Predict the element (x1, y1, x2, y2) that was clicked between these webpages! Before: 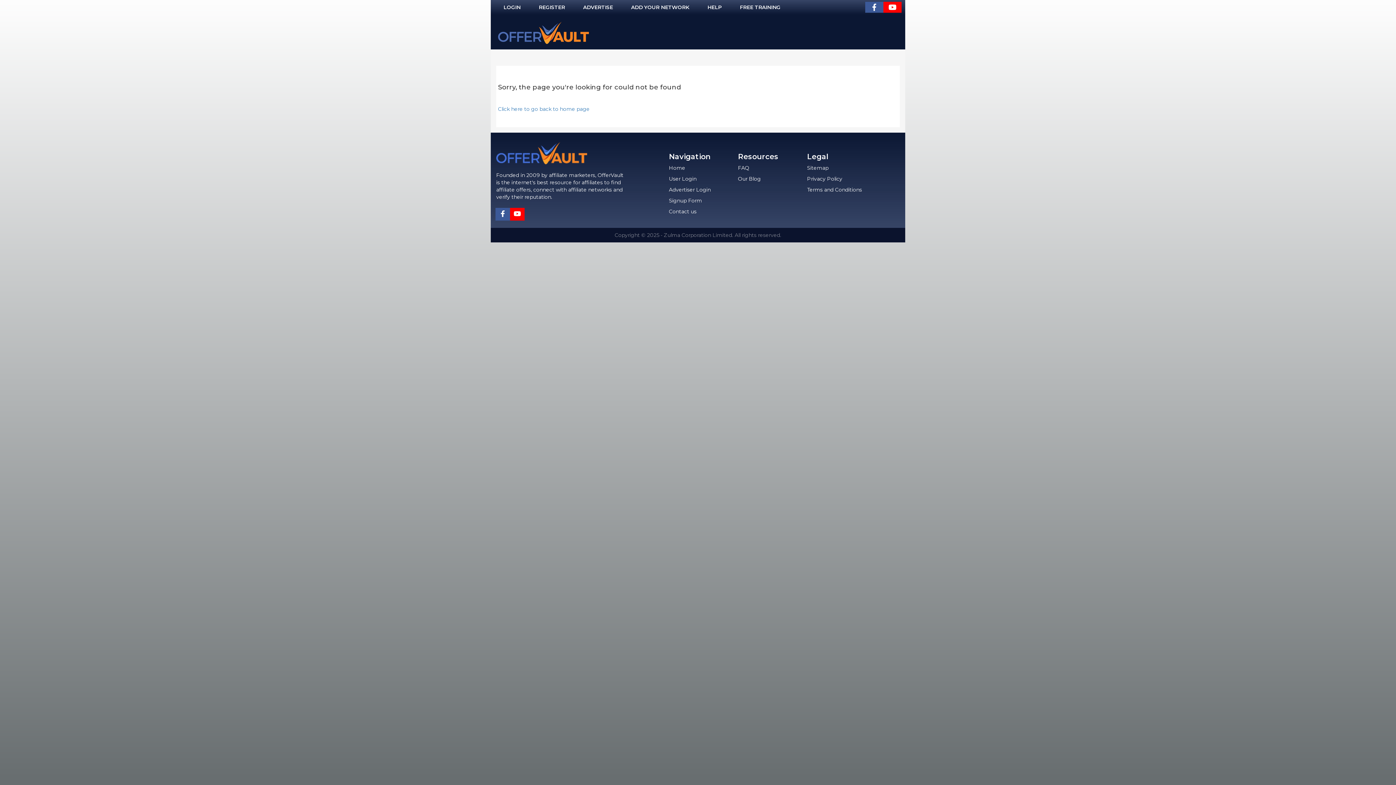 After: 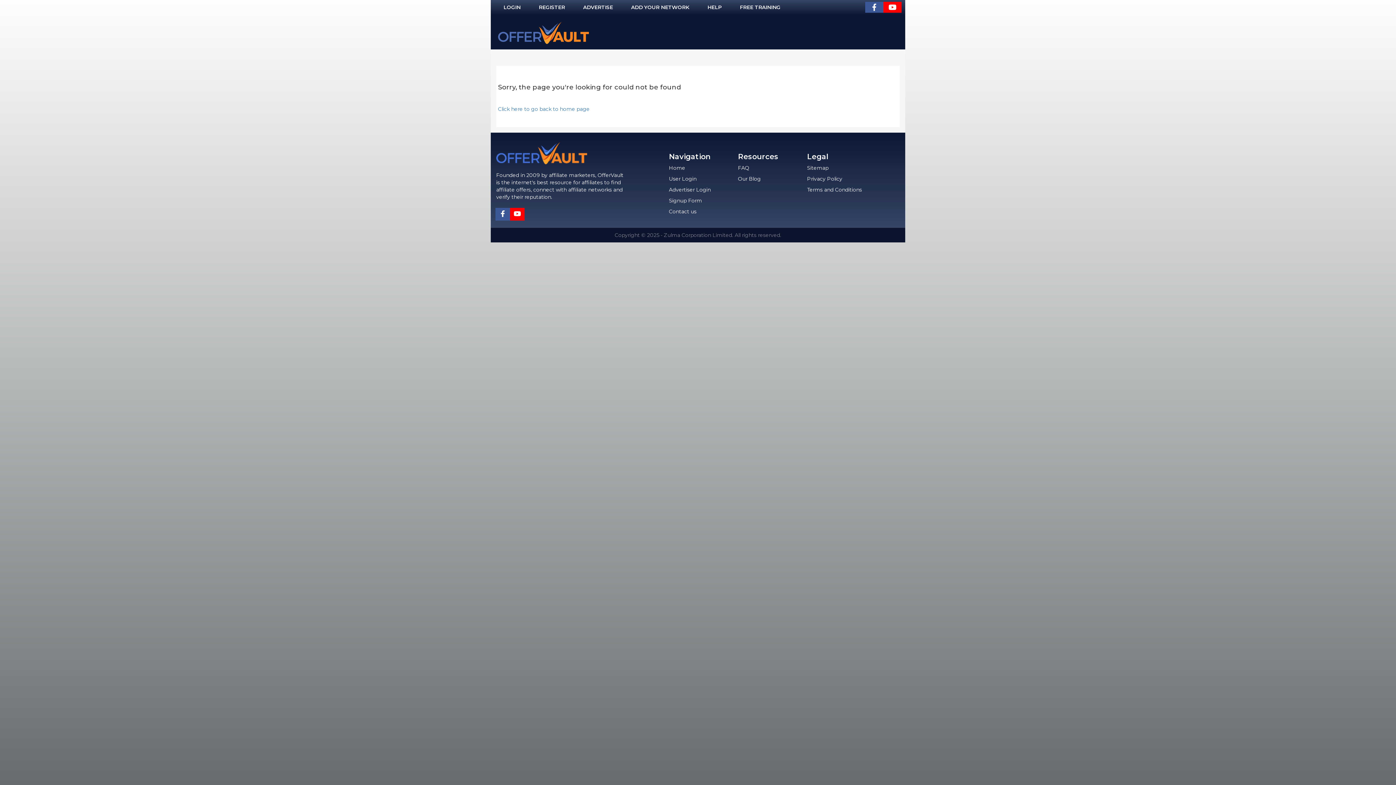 Action: bbox: (865, 1, 883, 12)